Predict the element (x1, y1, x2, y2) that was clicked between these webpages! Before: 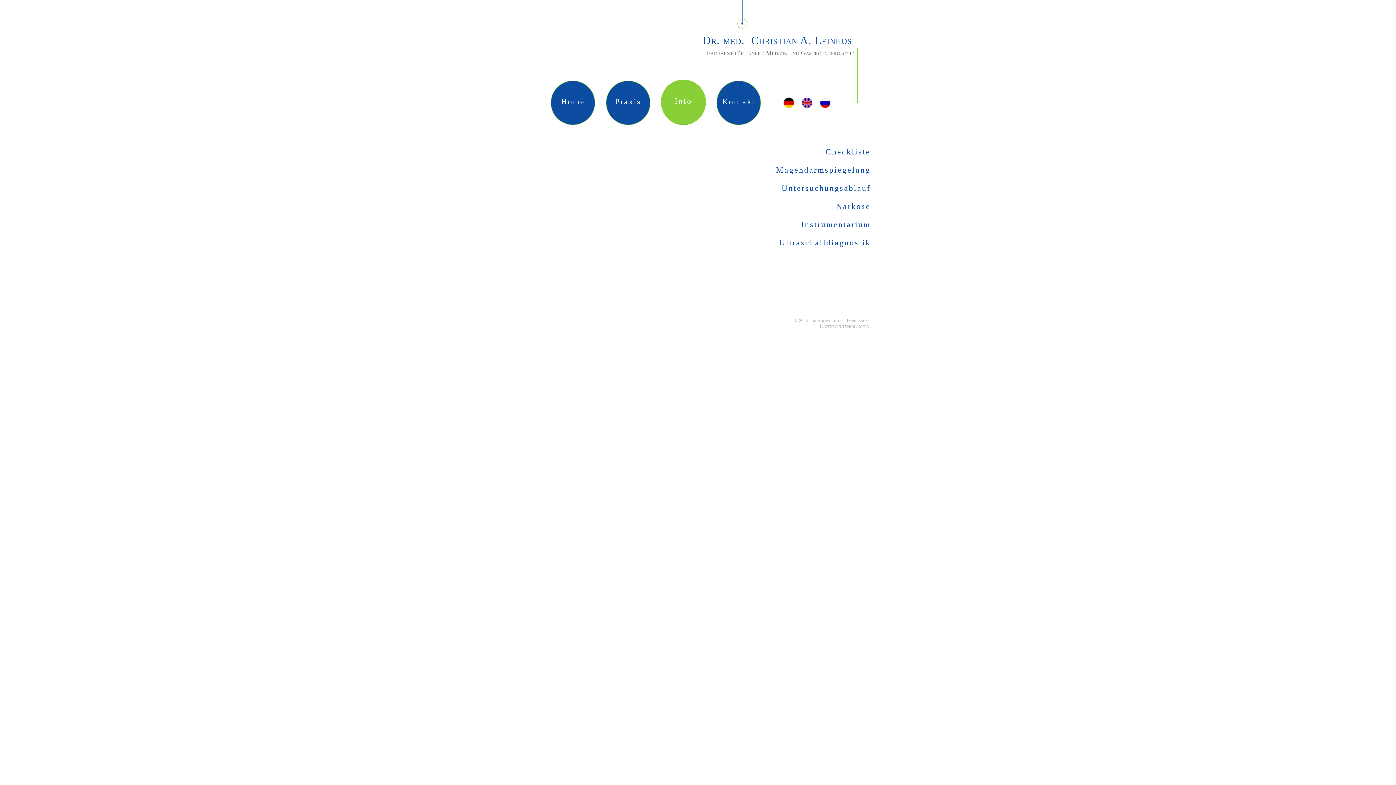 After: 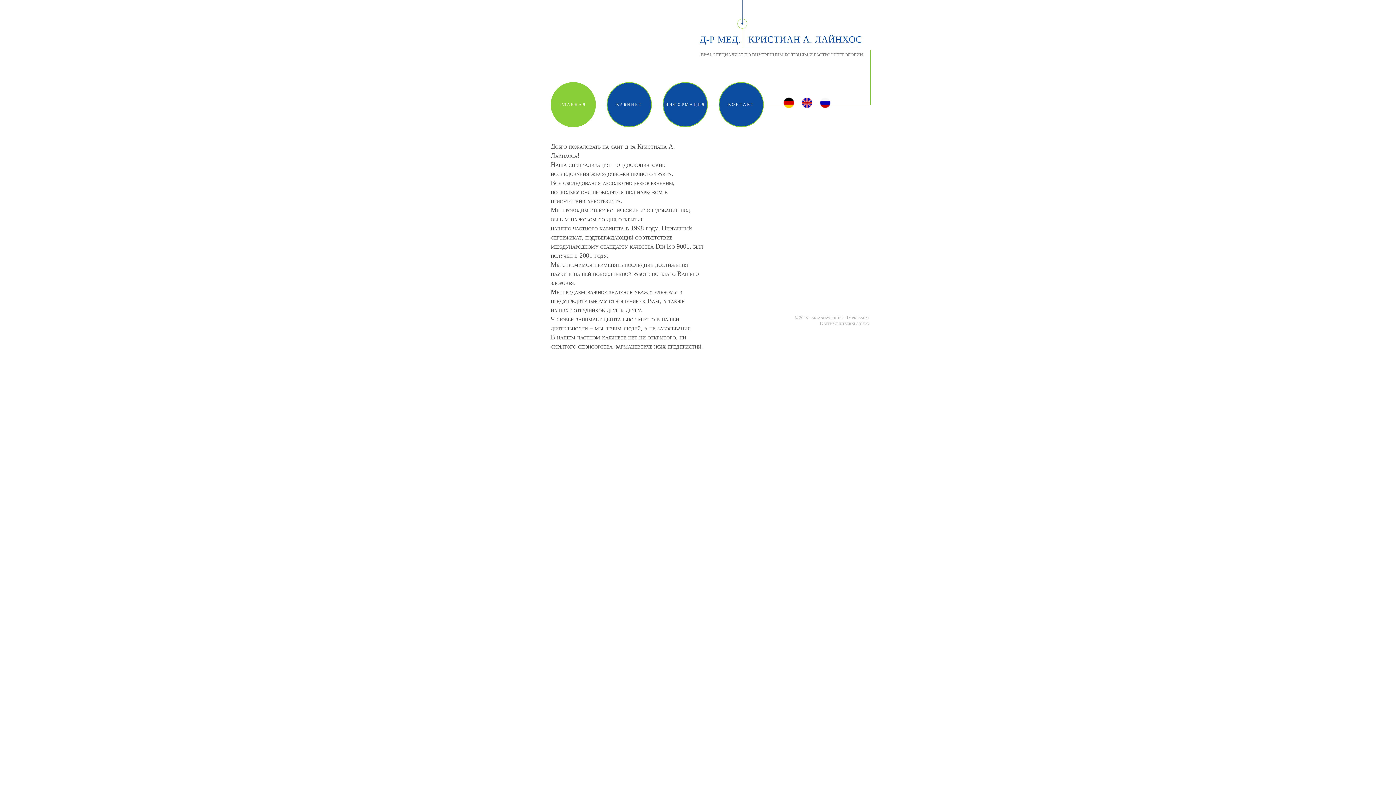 Action: bbox: (820, 97, 830, 108)